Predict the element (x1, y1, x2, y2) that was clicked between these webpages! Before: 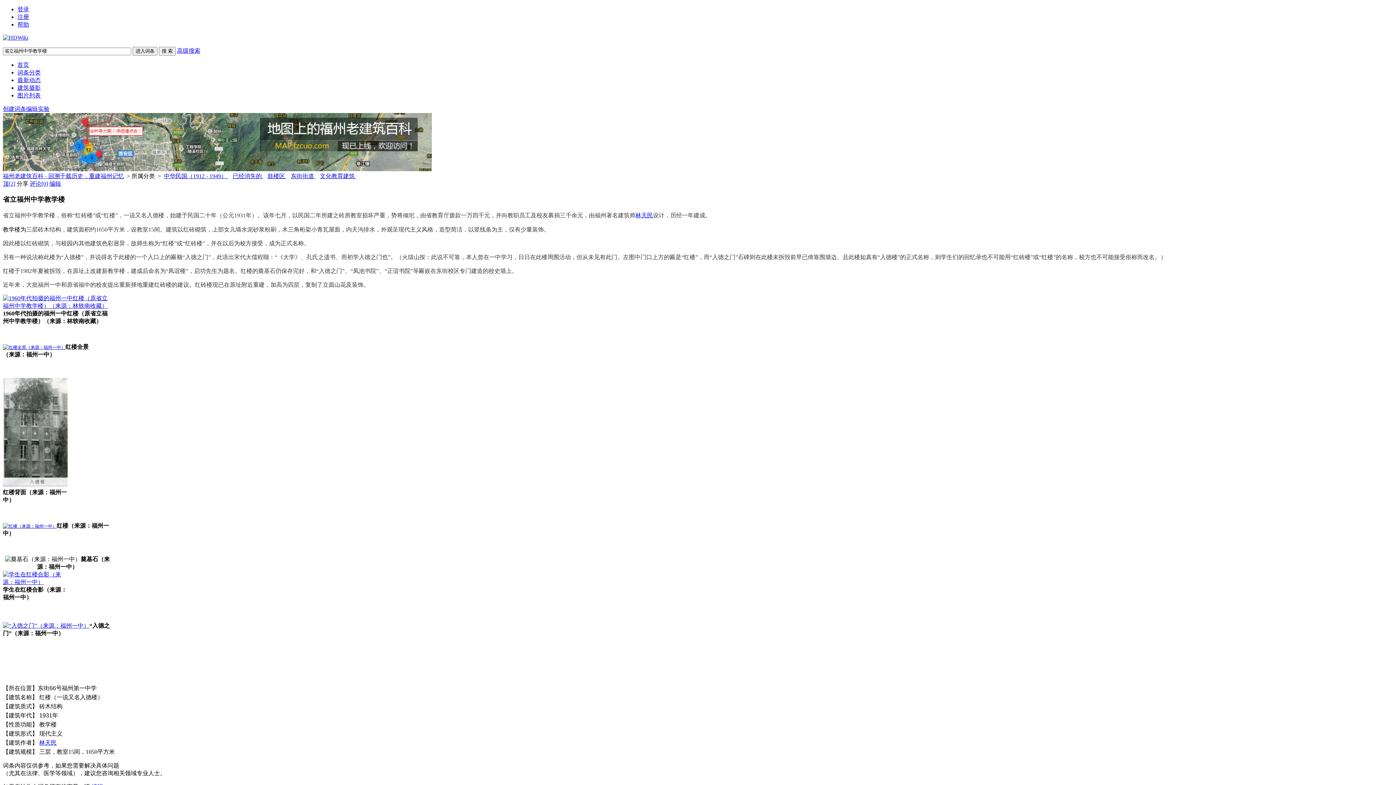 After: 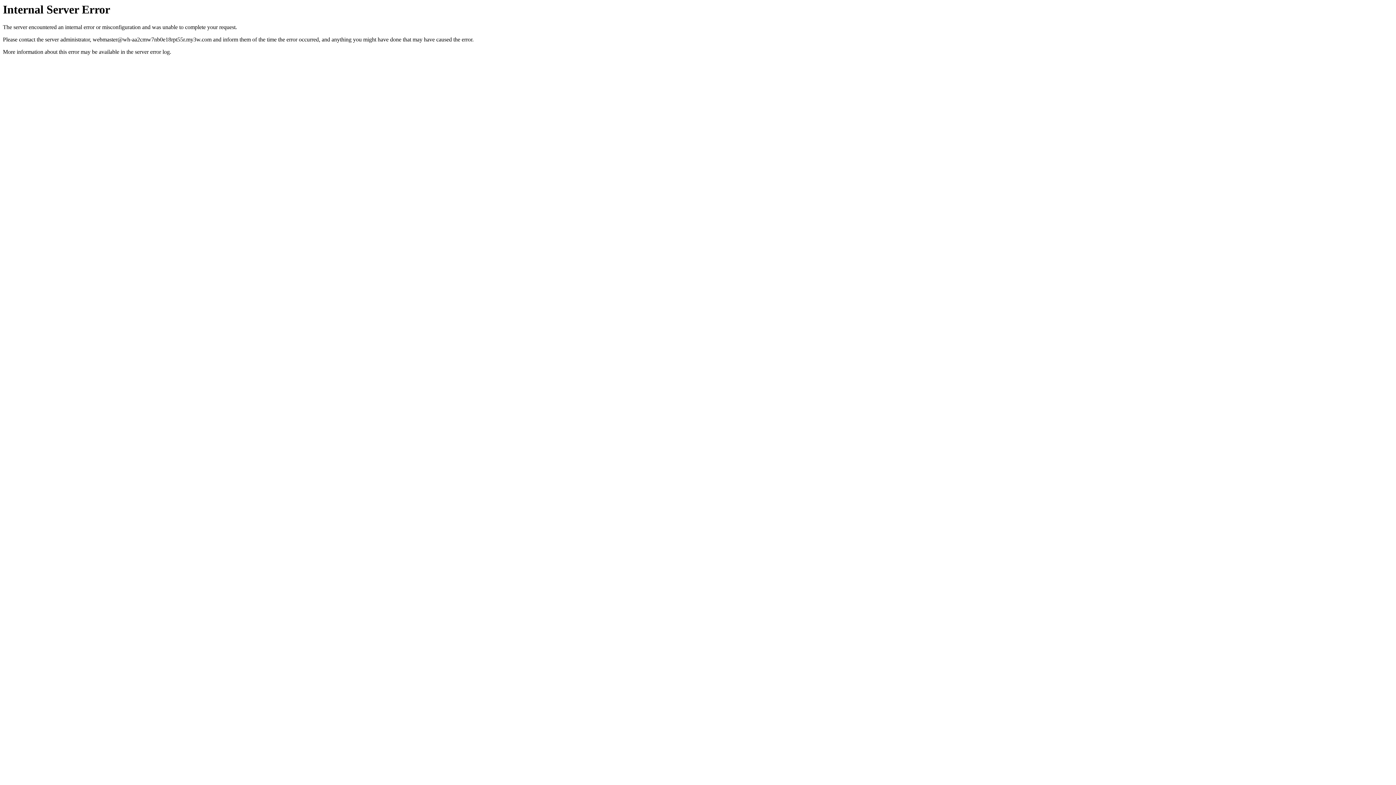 Action: label: 最新动态 bbox: (17, 77, 40, 83)